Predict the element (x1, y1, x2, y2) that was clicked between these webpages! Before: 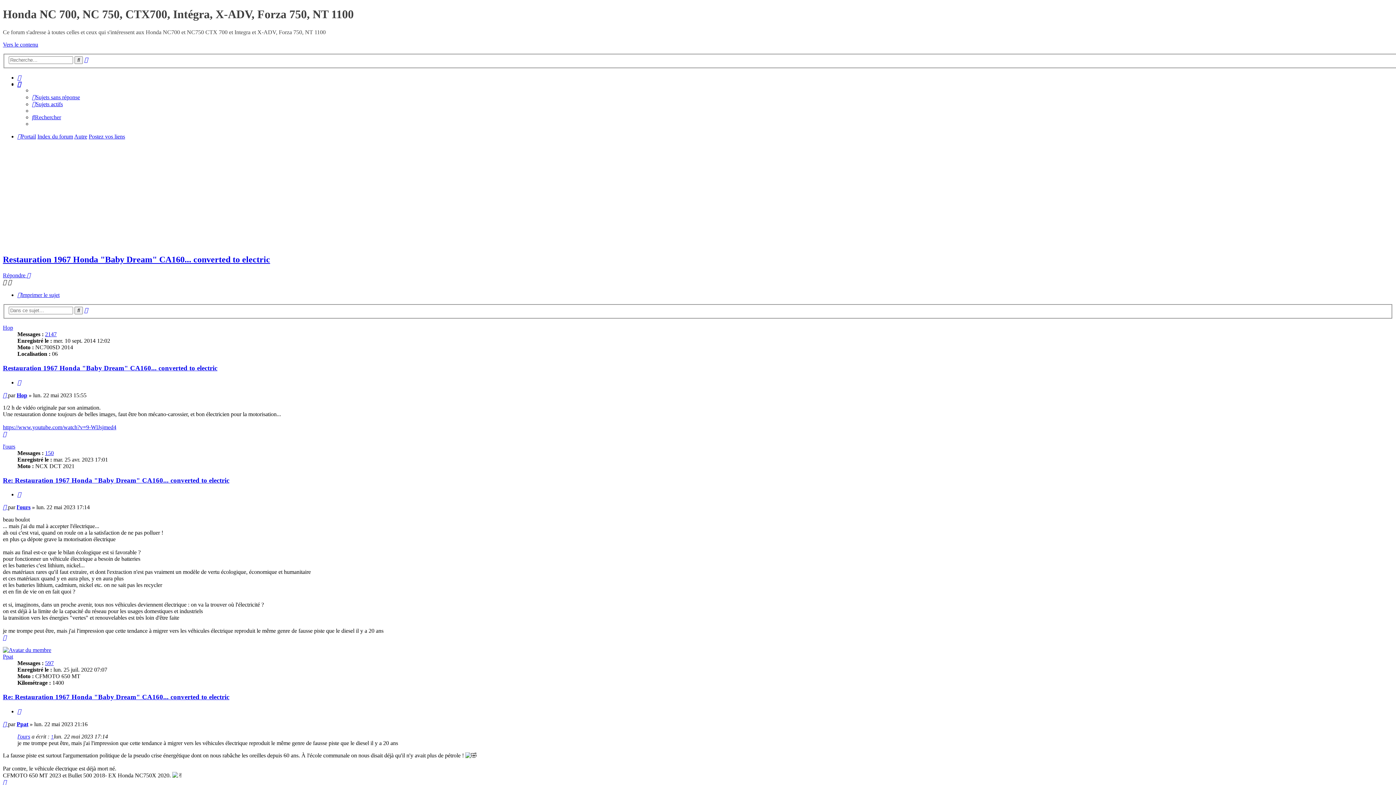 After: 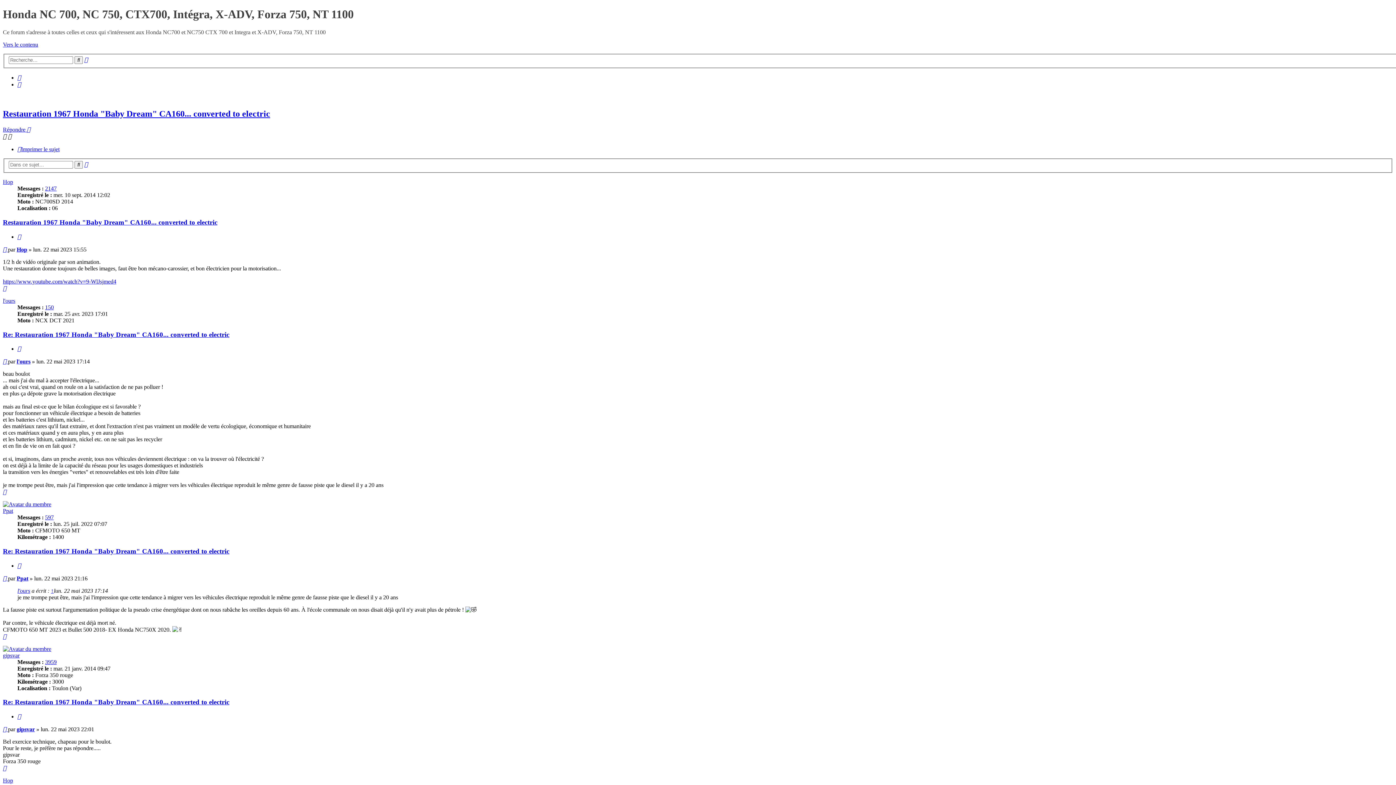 Action: label: Haut bbox: (2, 431, 6, 437)